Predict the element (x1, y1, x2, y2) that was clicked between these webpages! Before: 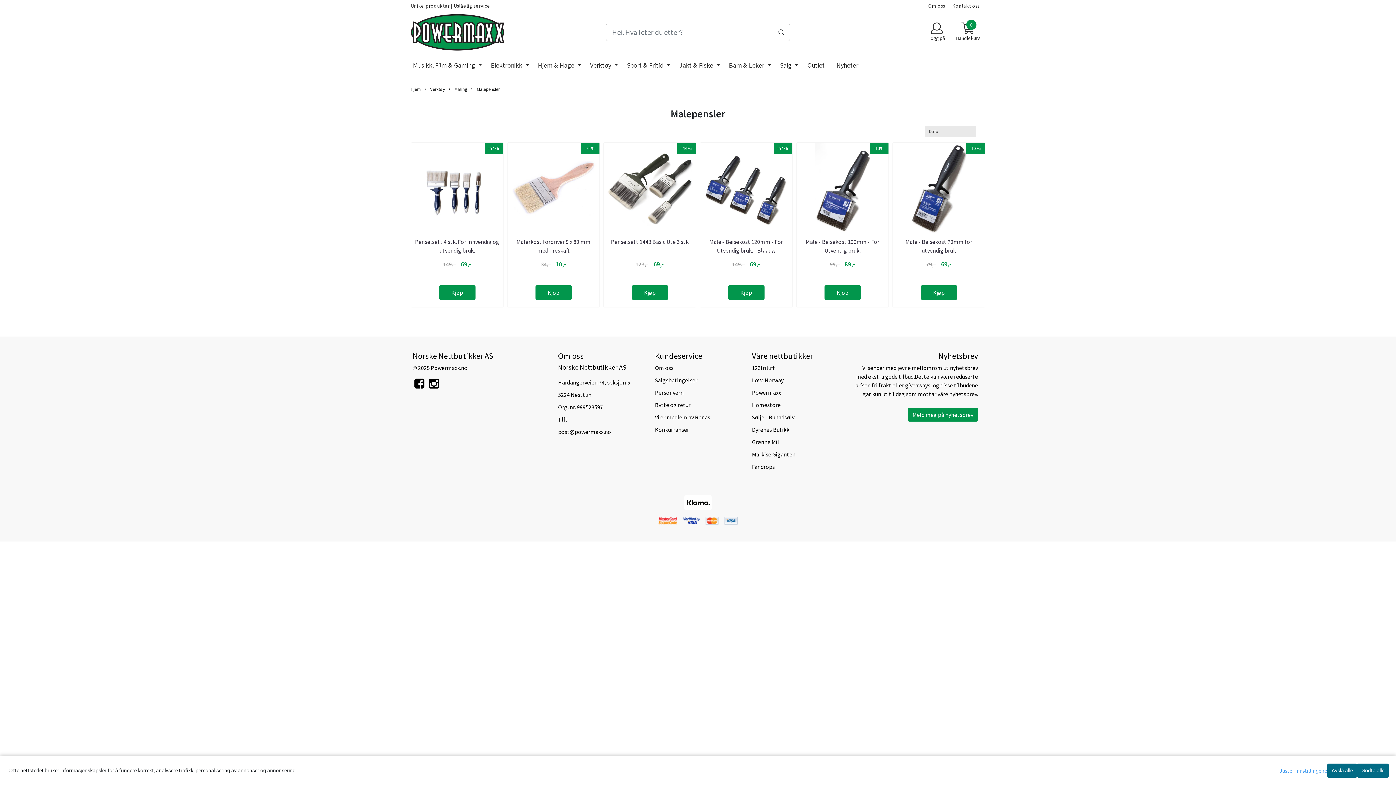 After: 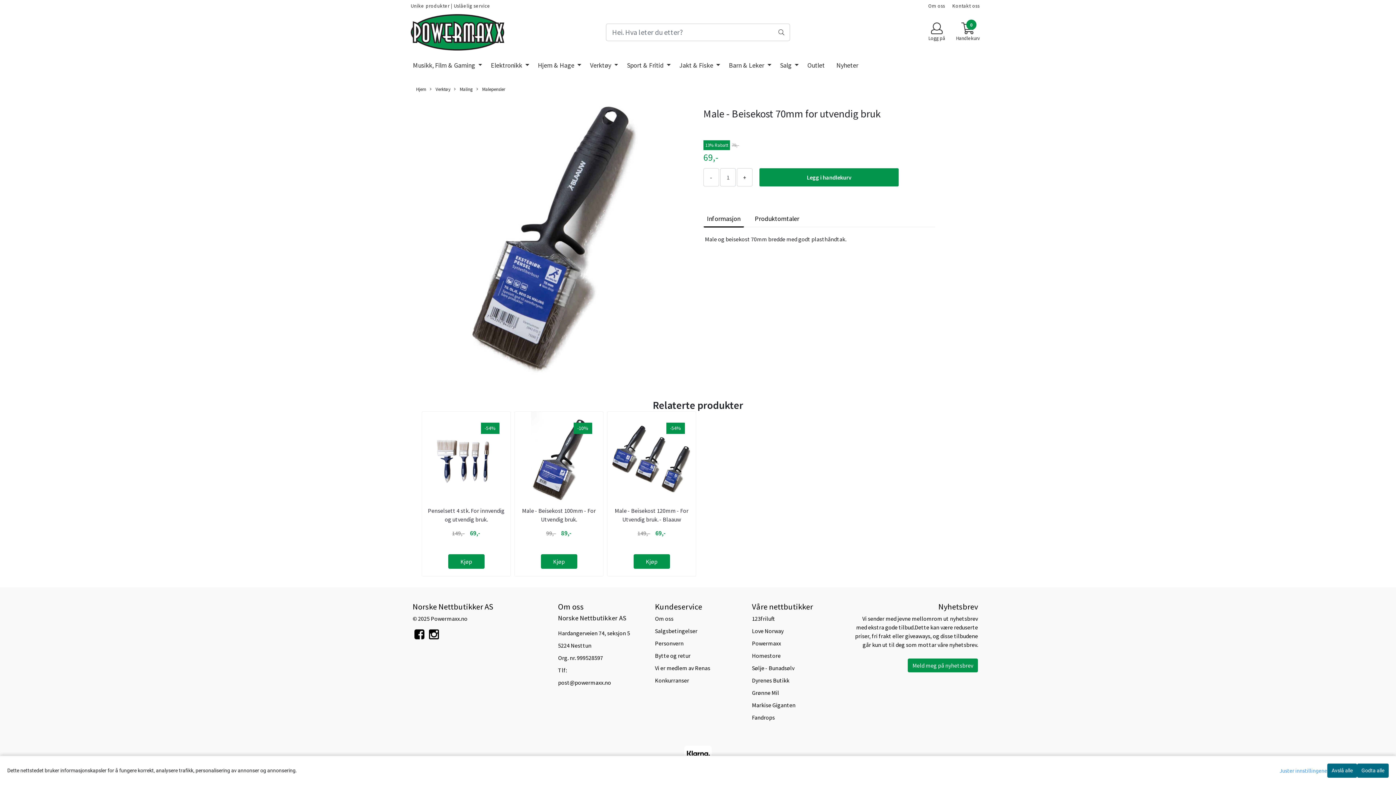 Action: bbox: (893, 143, 985, 233)